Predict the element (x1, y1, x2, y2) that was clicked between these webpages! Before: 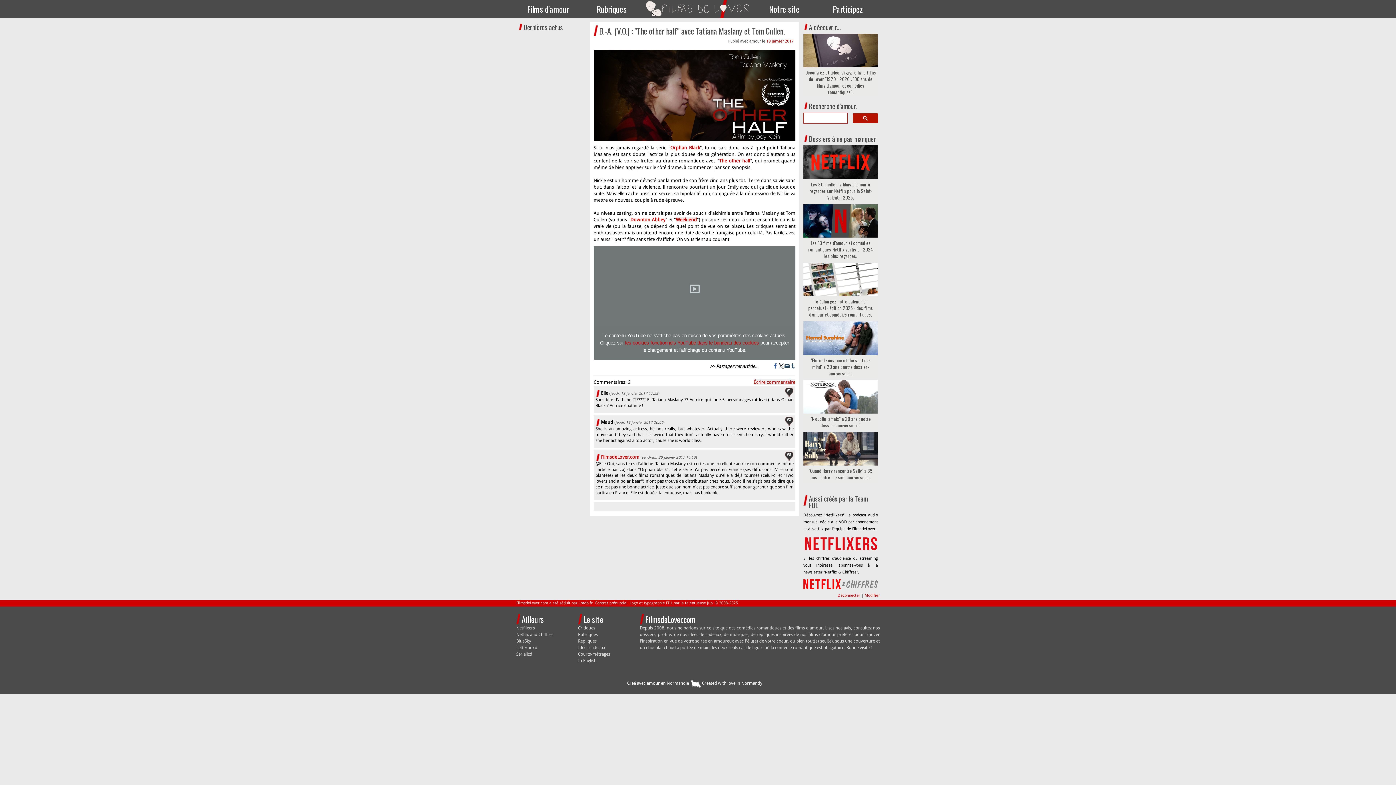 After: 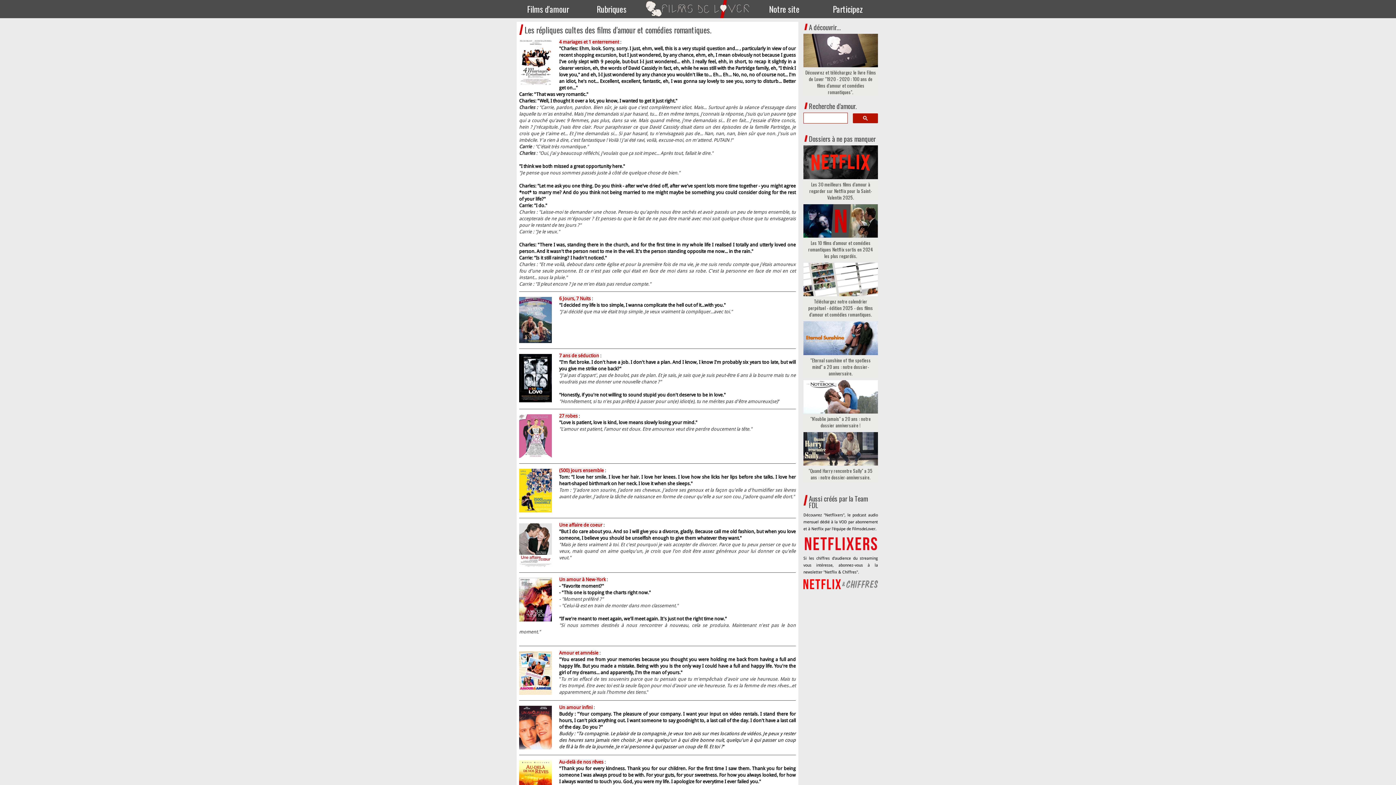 Action: label: Répliques bbox: (578, 639, 596, 644)